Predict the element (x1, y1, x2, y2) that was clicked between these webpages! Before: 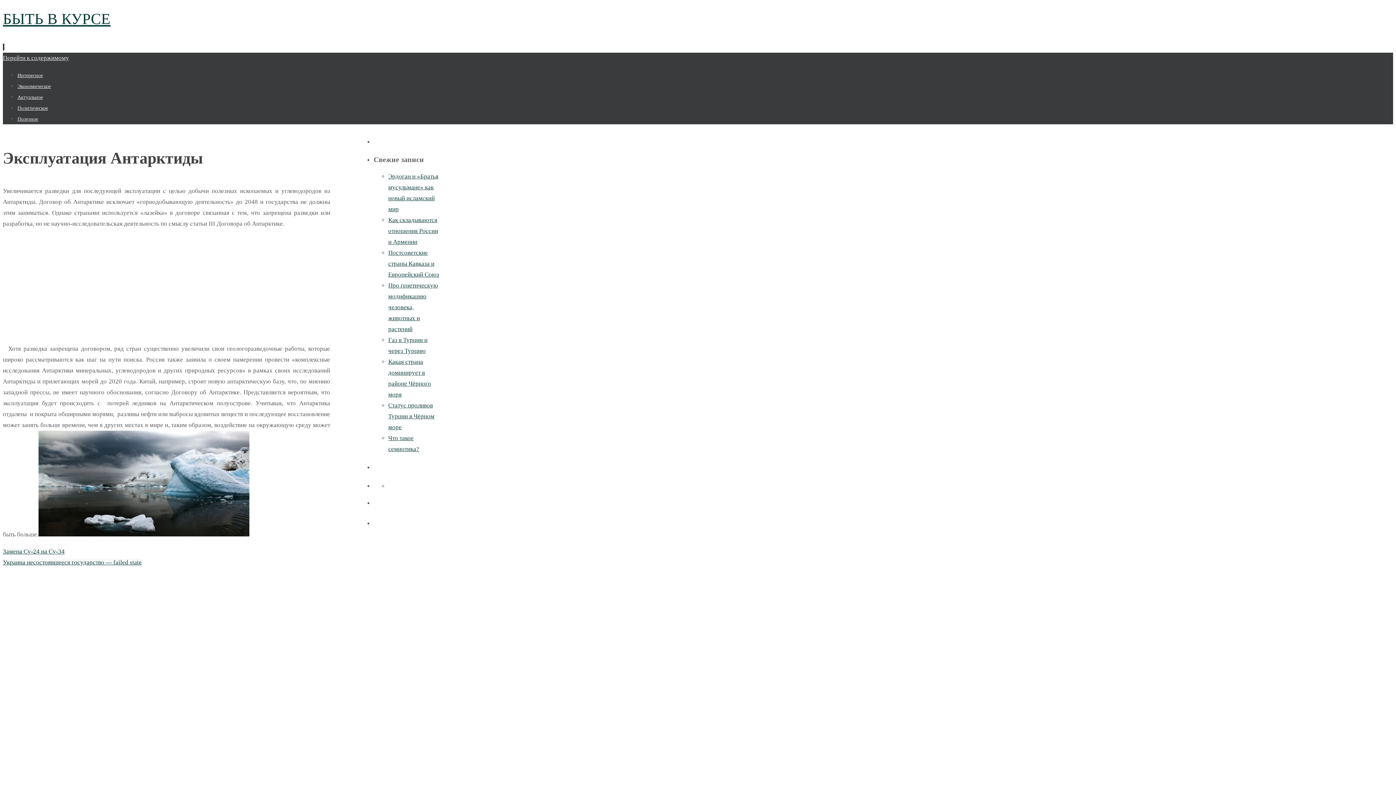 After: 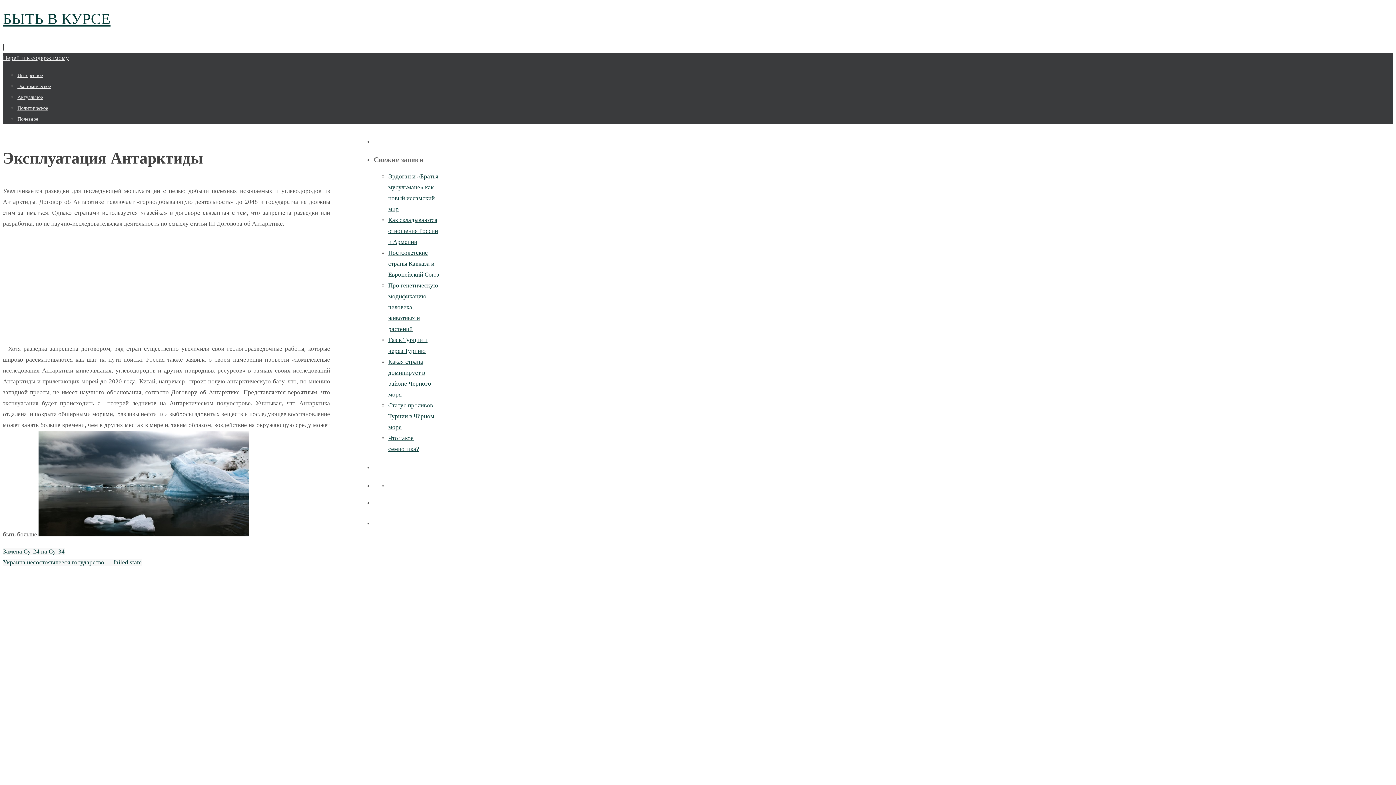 Action: bbox: (2, 43, 4, 50) label:  